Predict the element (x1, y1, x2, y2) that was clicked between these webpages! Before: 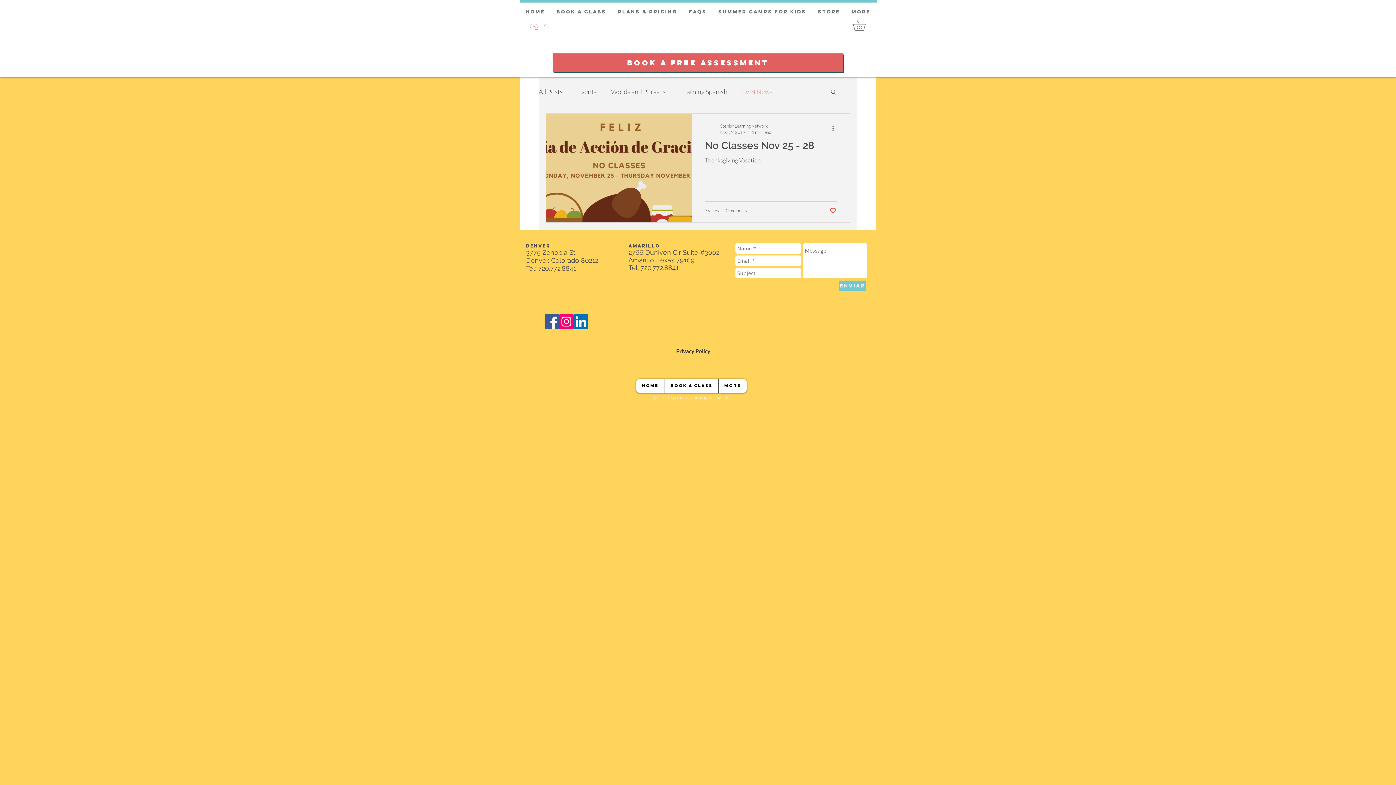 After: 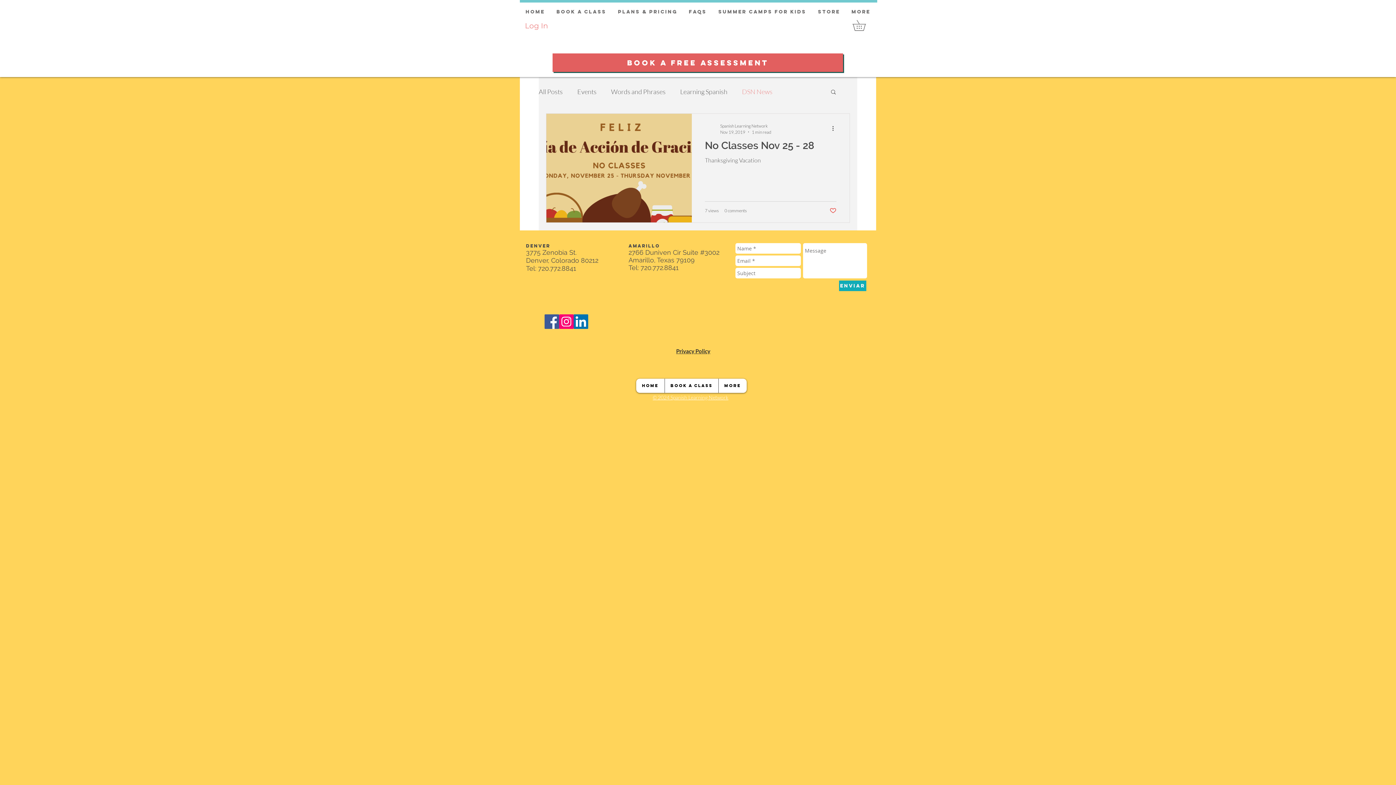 Action: bbox: (839, 280, 866, 291) label: ENVIAR